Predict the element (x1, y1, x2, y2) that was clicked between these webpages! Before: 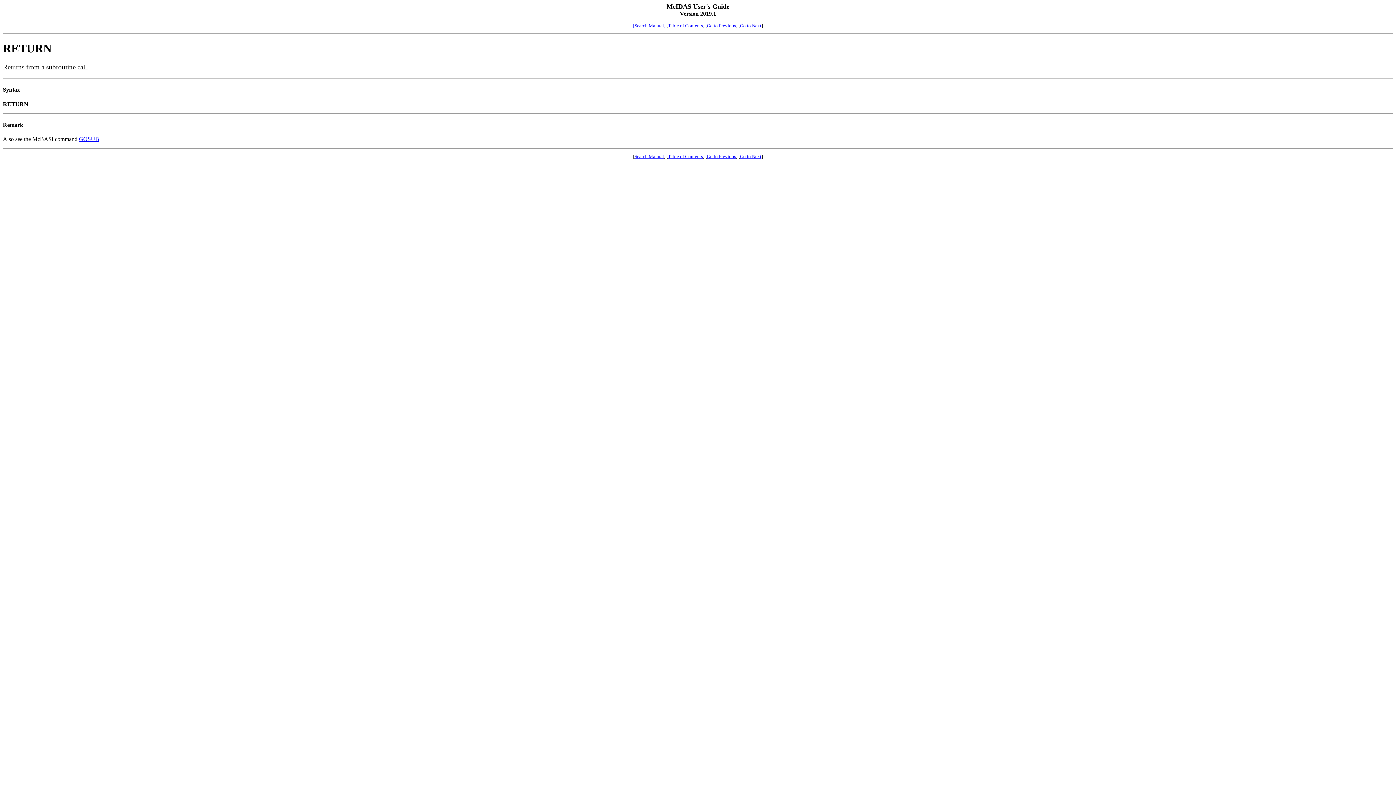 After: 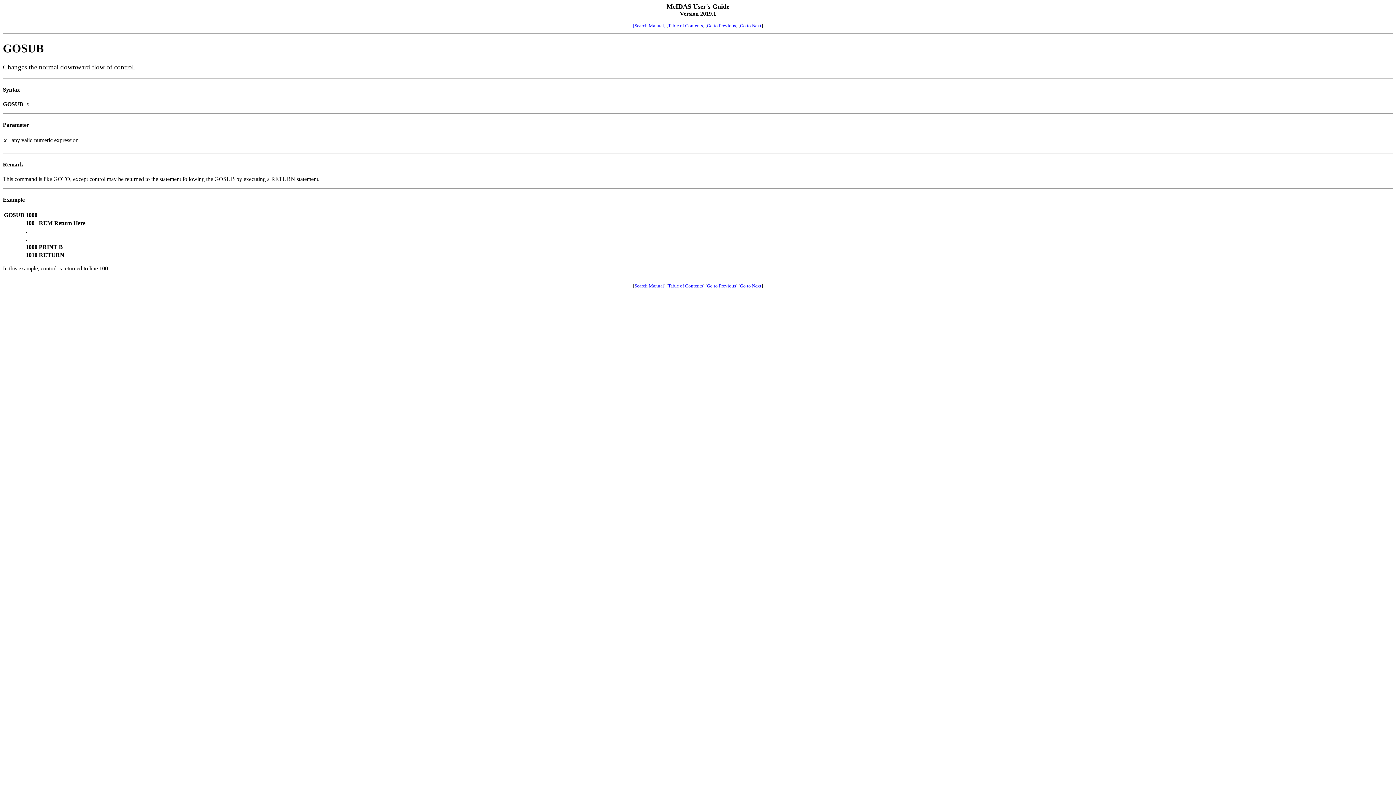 Action: bbox: (78, 136, 99, 142) label: GOSUB